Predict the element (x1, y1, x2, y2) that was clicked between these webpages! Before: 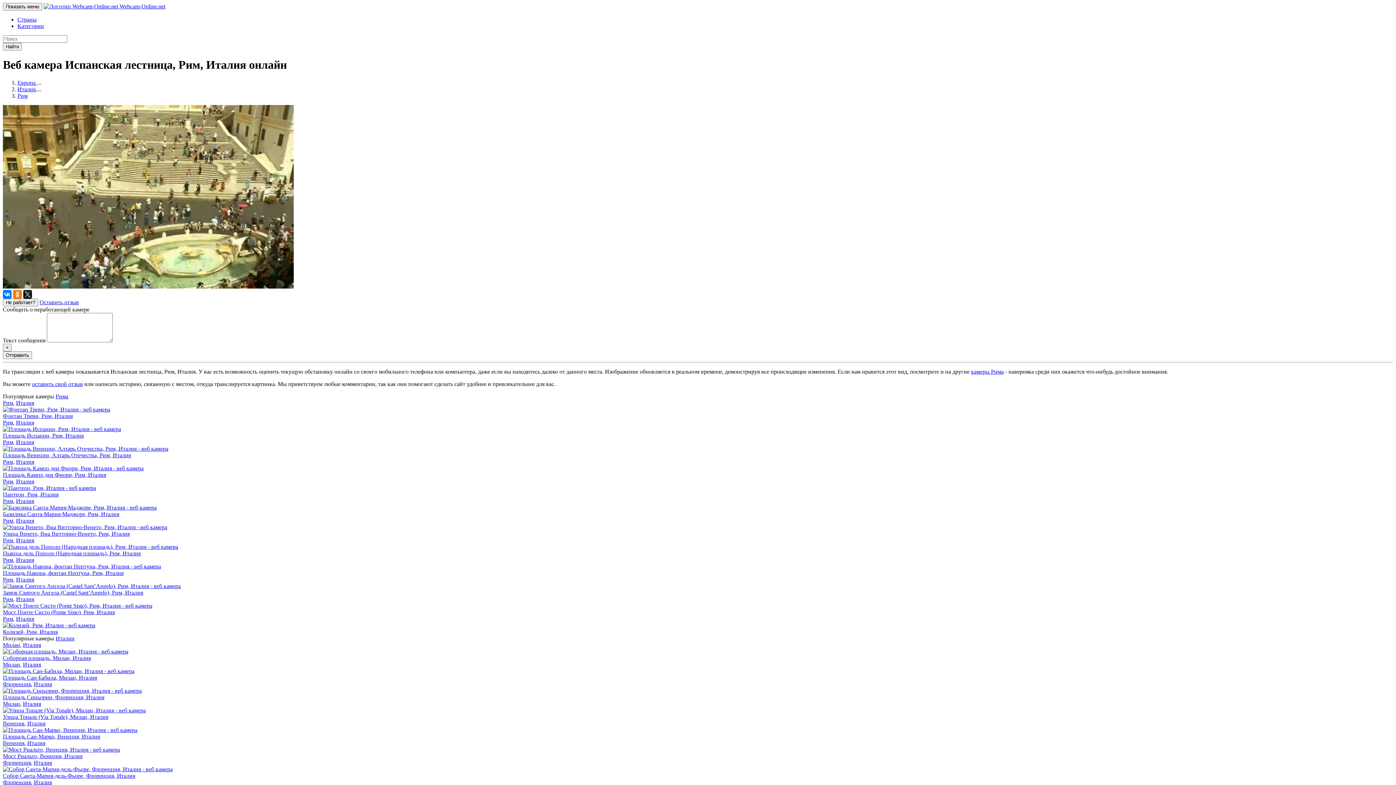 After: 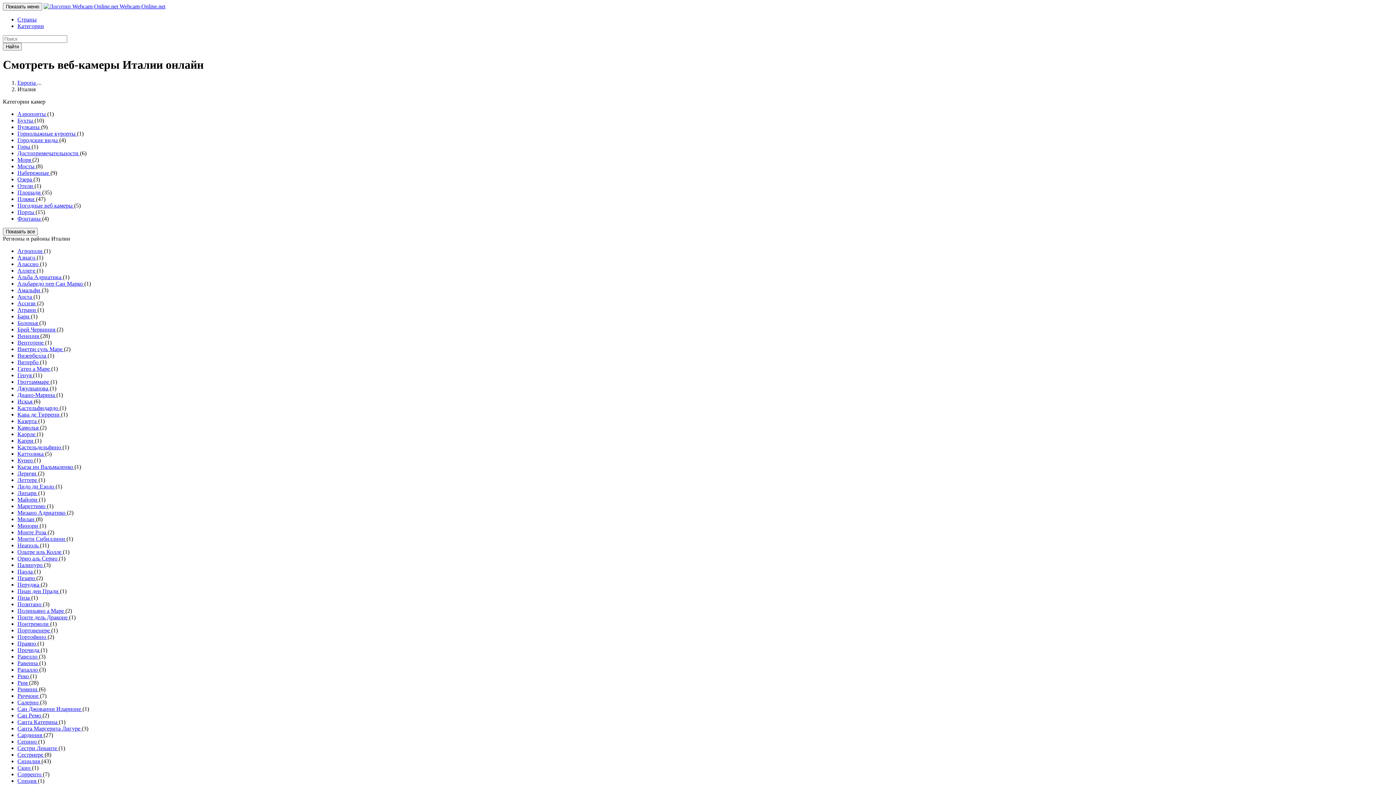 Action: bbox: (16, 615, 34, 622) label: Италия